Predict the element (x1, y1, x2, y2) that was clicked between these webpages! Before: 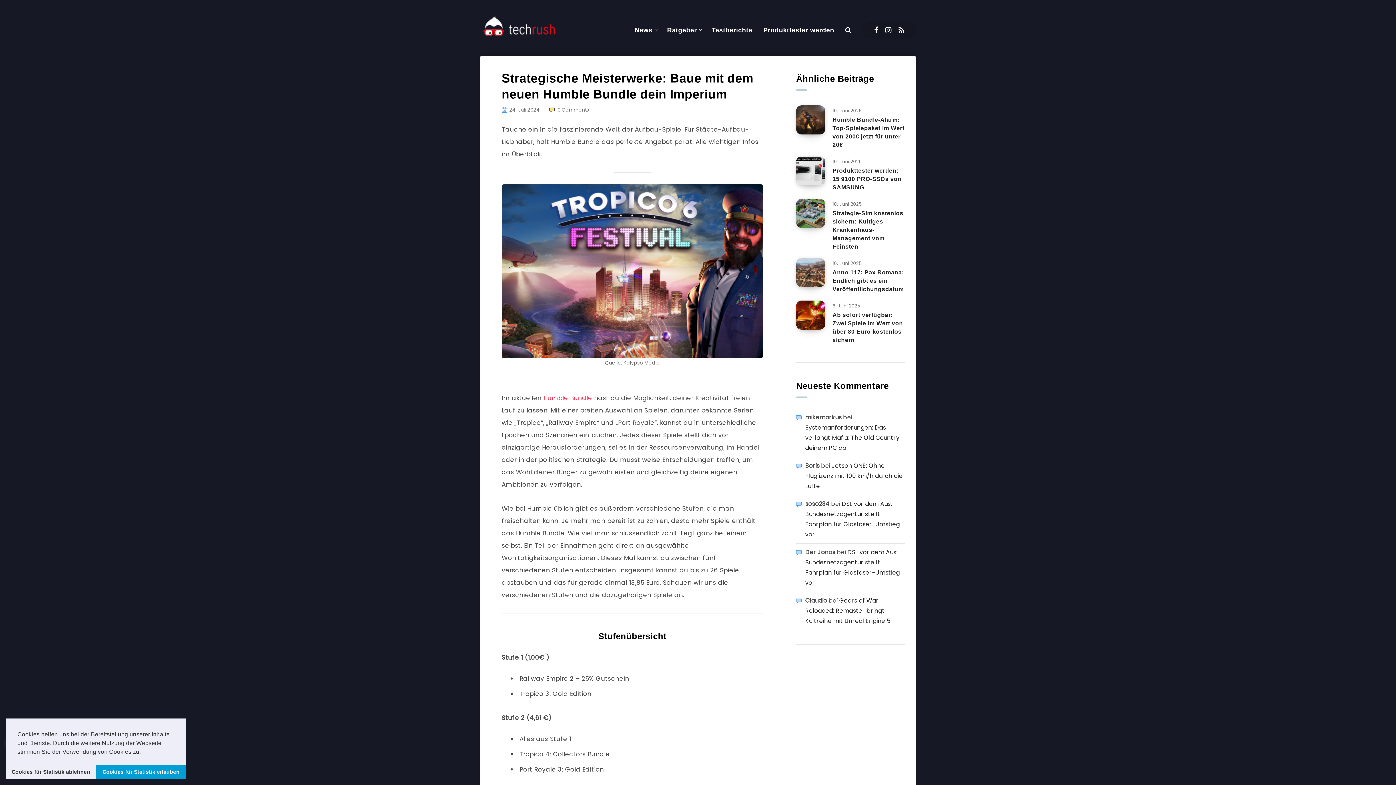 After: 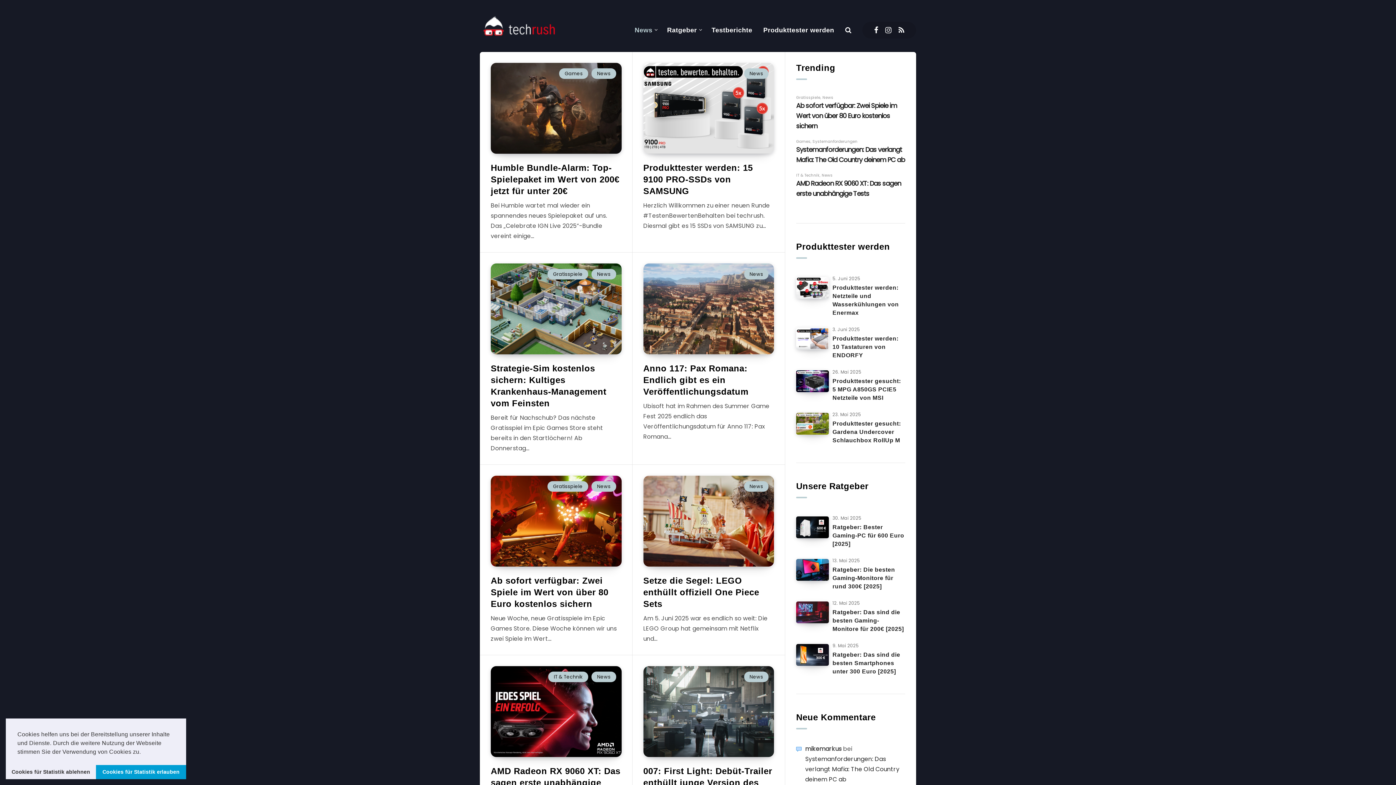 Action: label: News bbox: (634, 25, 652, 34)